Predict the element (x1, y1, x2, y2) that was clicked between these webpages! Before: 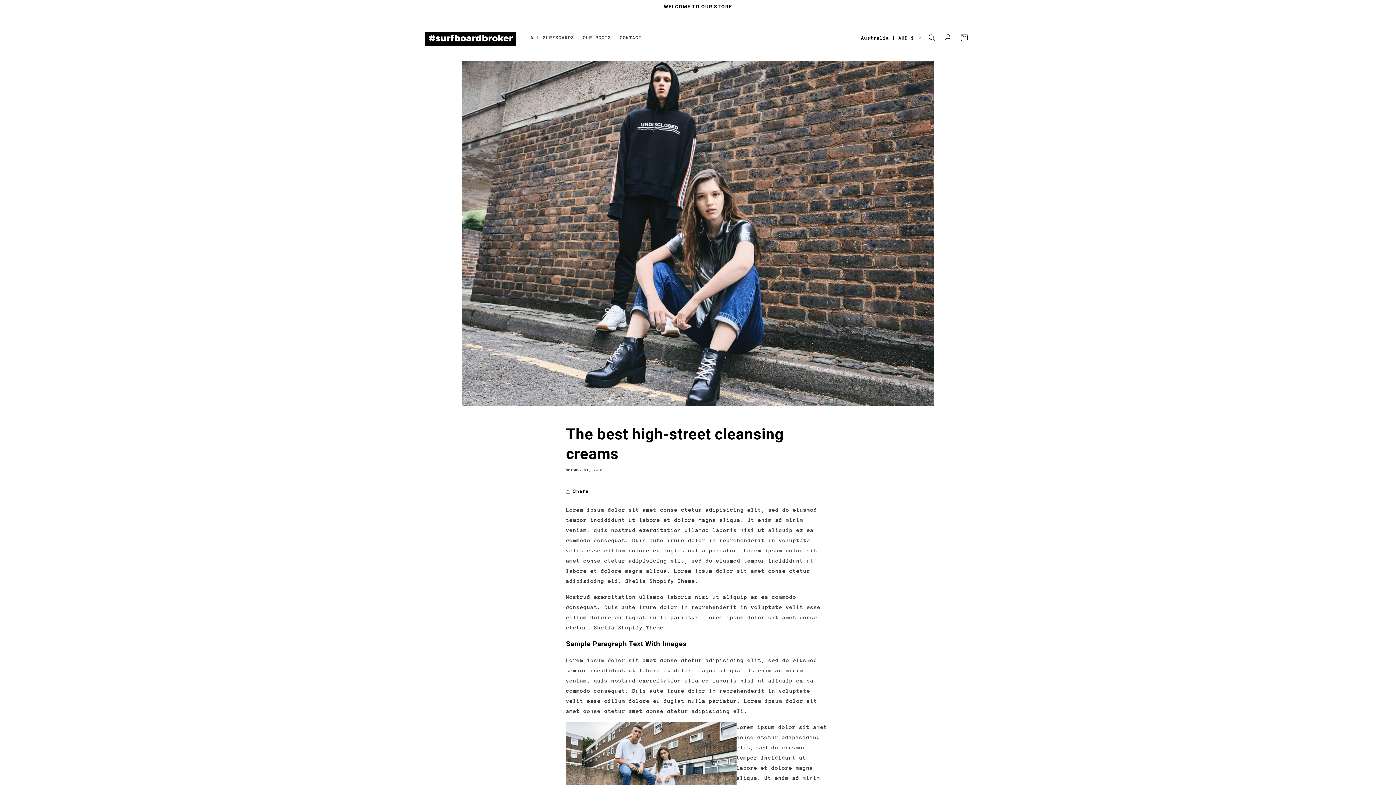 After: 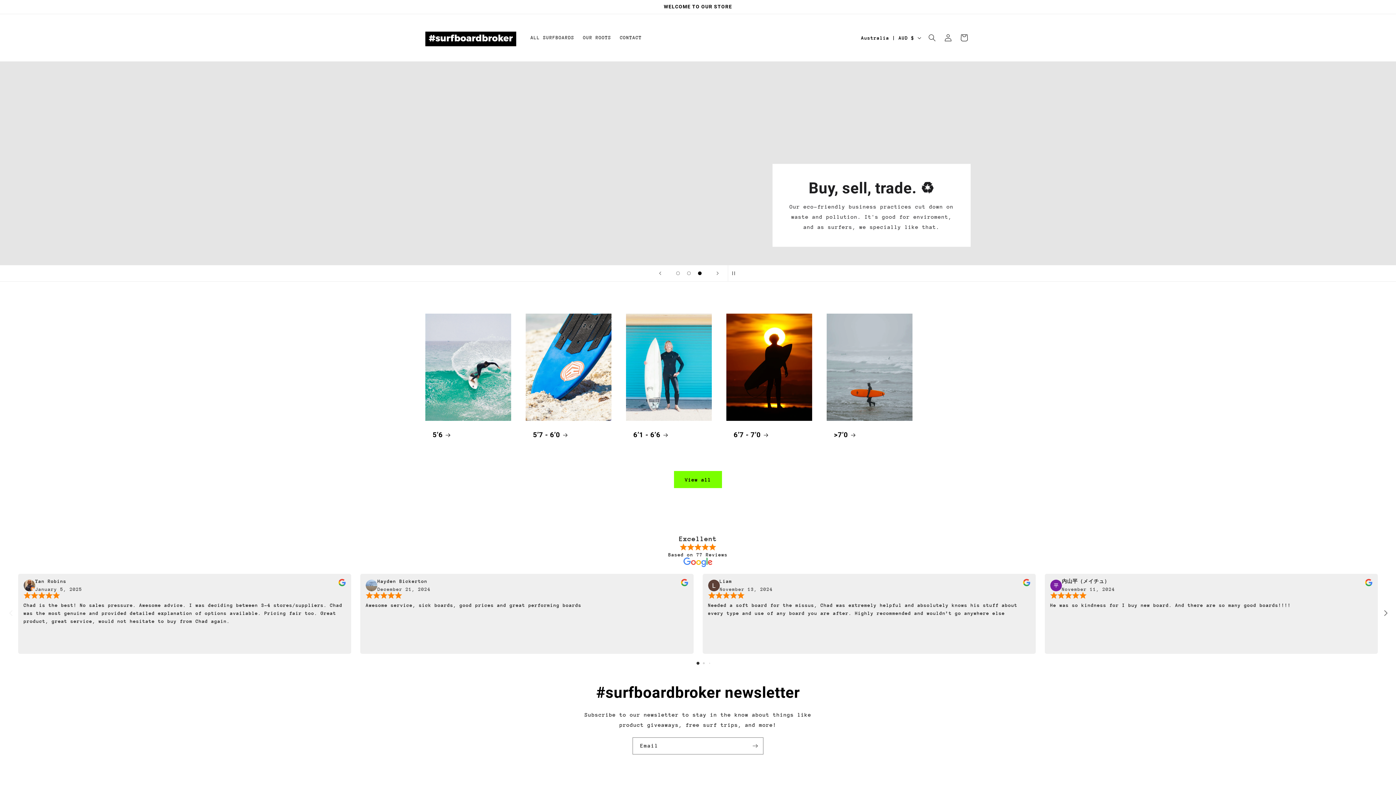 Action: bbox: (422, 21, 519, 54)